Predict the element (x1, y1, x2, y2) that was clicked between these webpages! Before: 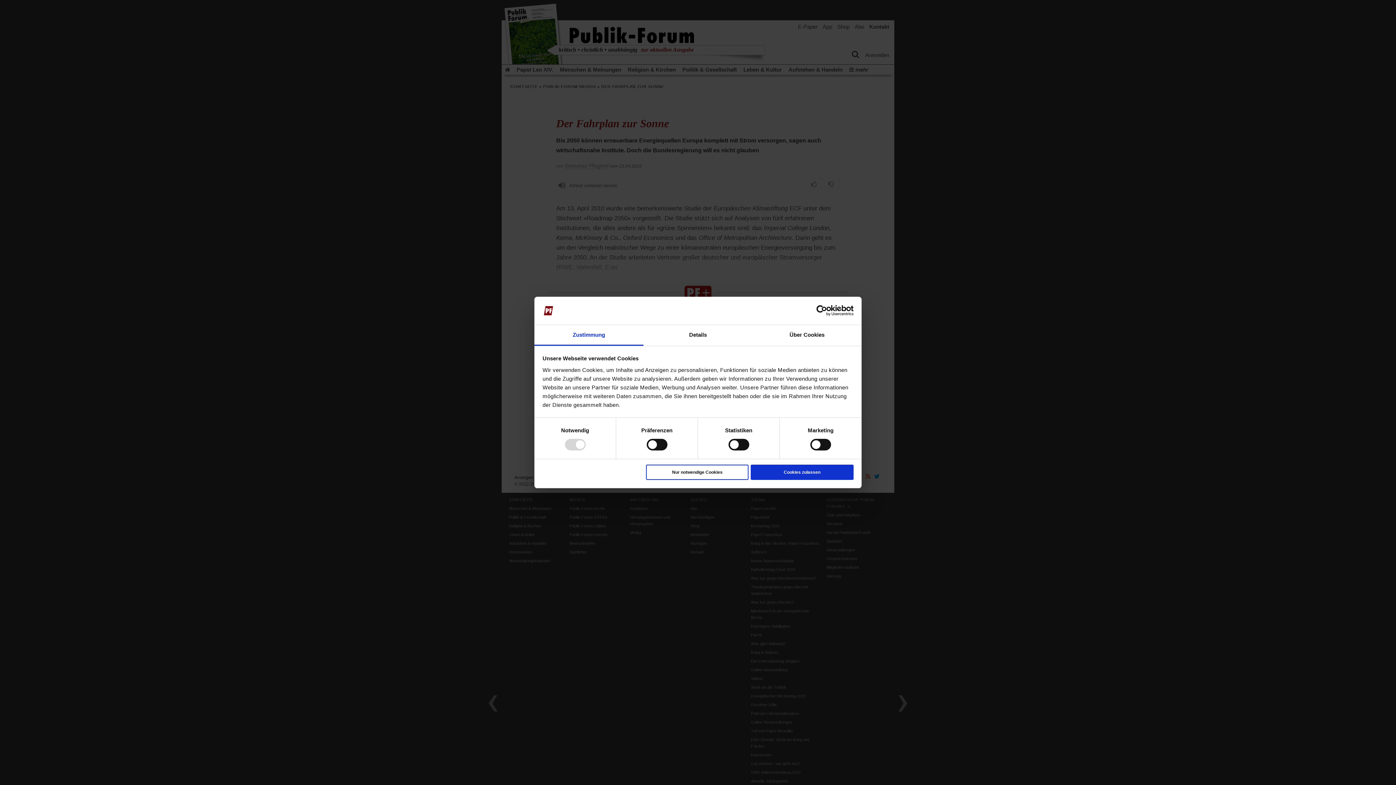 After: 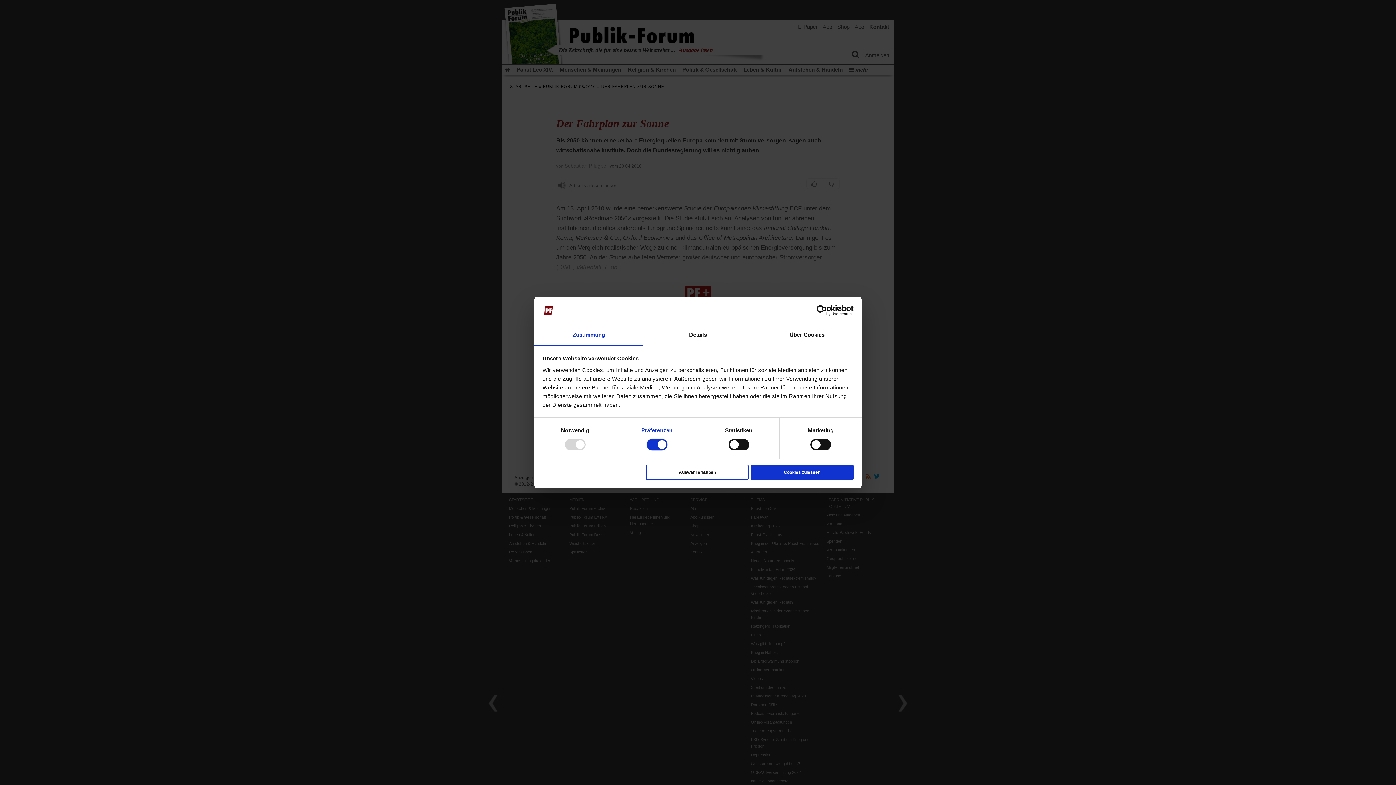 Action: label: Präferenzen bbox: (641, 427, 672, 433)